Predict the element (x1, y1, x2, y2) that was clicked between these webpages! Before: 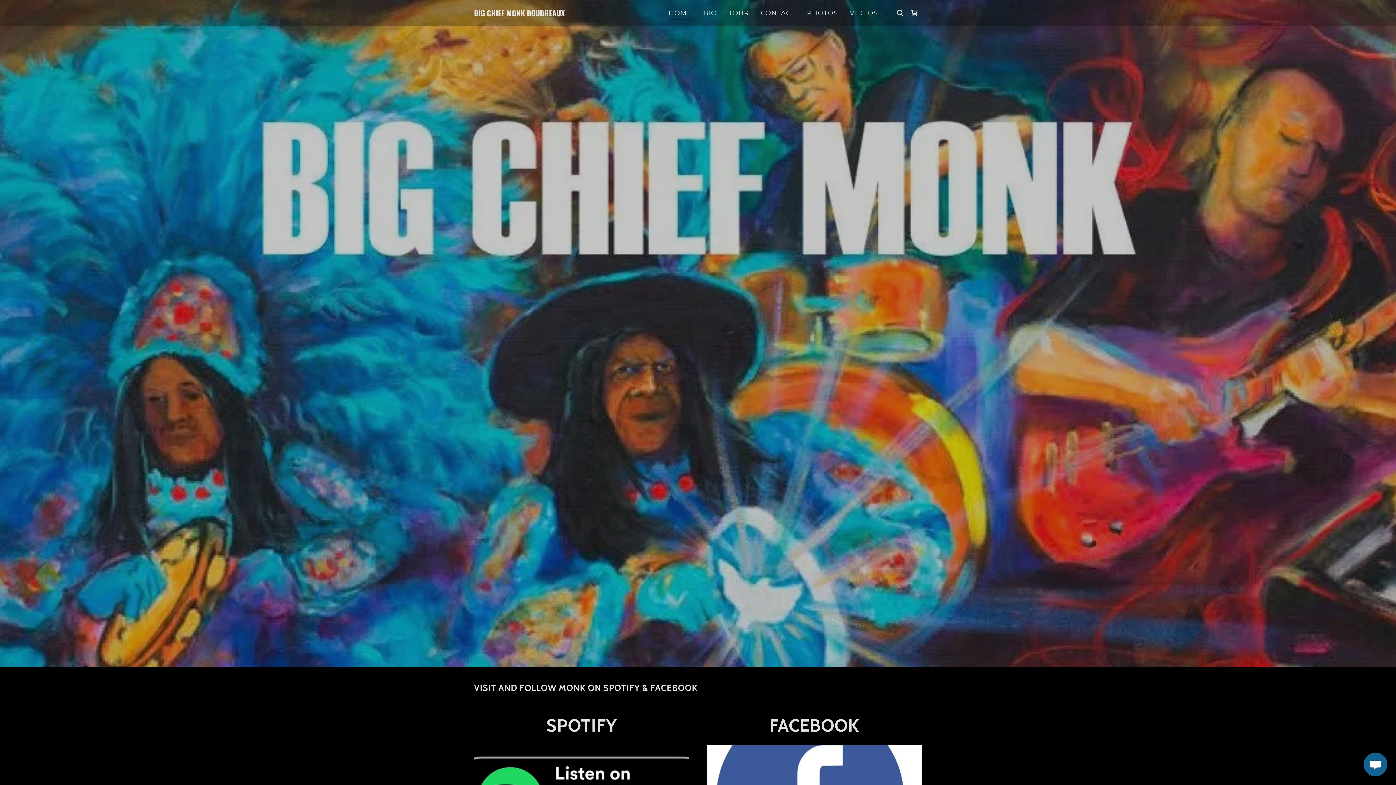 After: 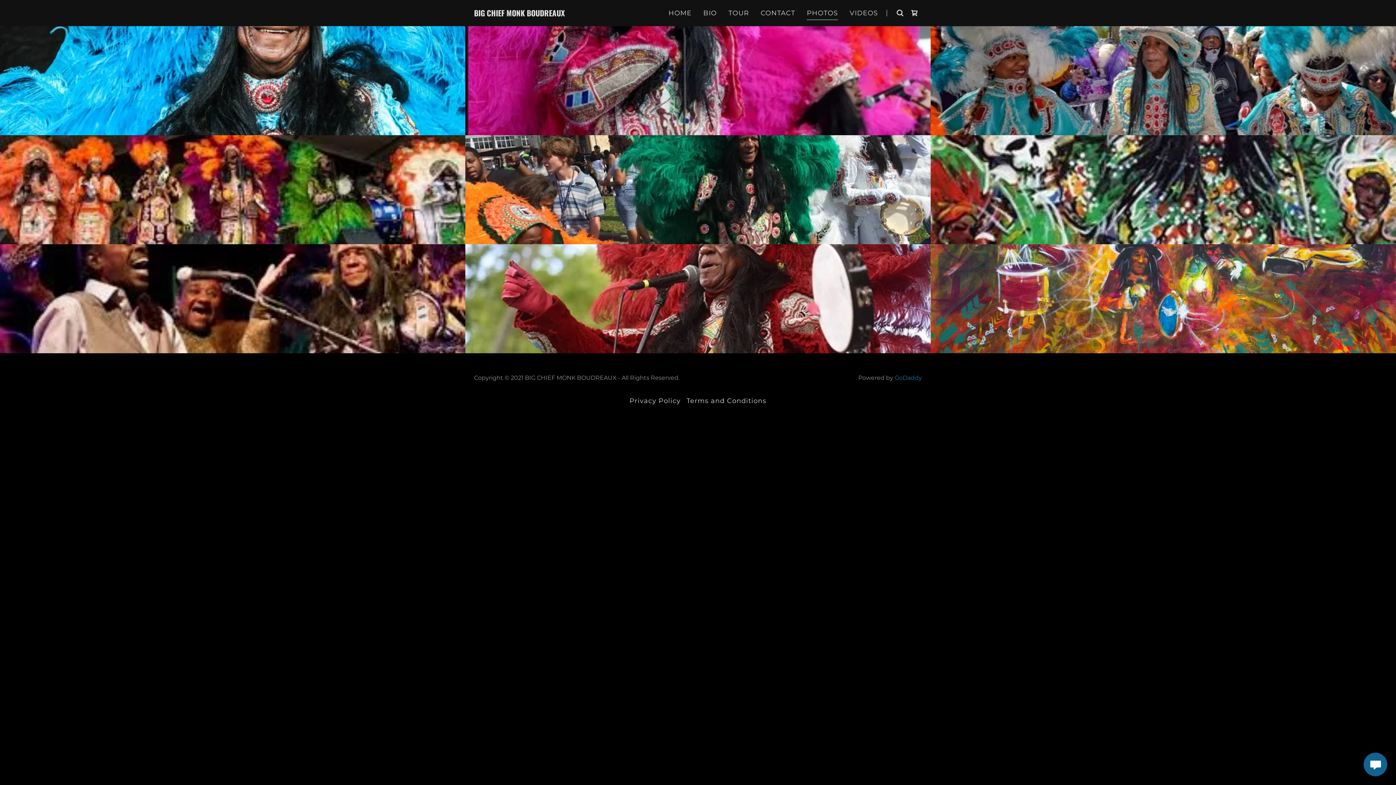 Action: bbox: (804, 6, 840, 20) label: PHOTOS